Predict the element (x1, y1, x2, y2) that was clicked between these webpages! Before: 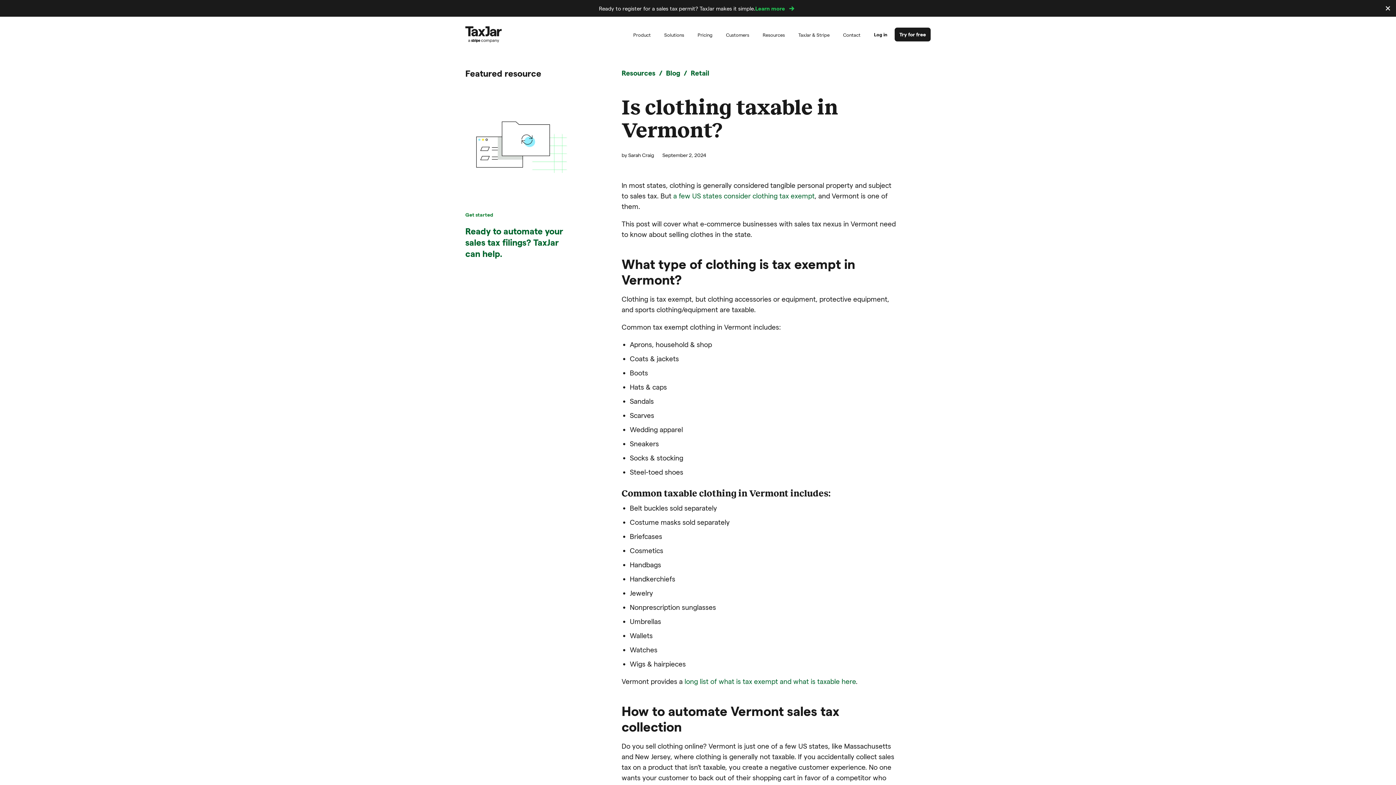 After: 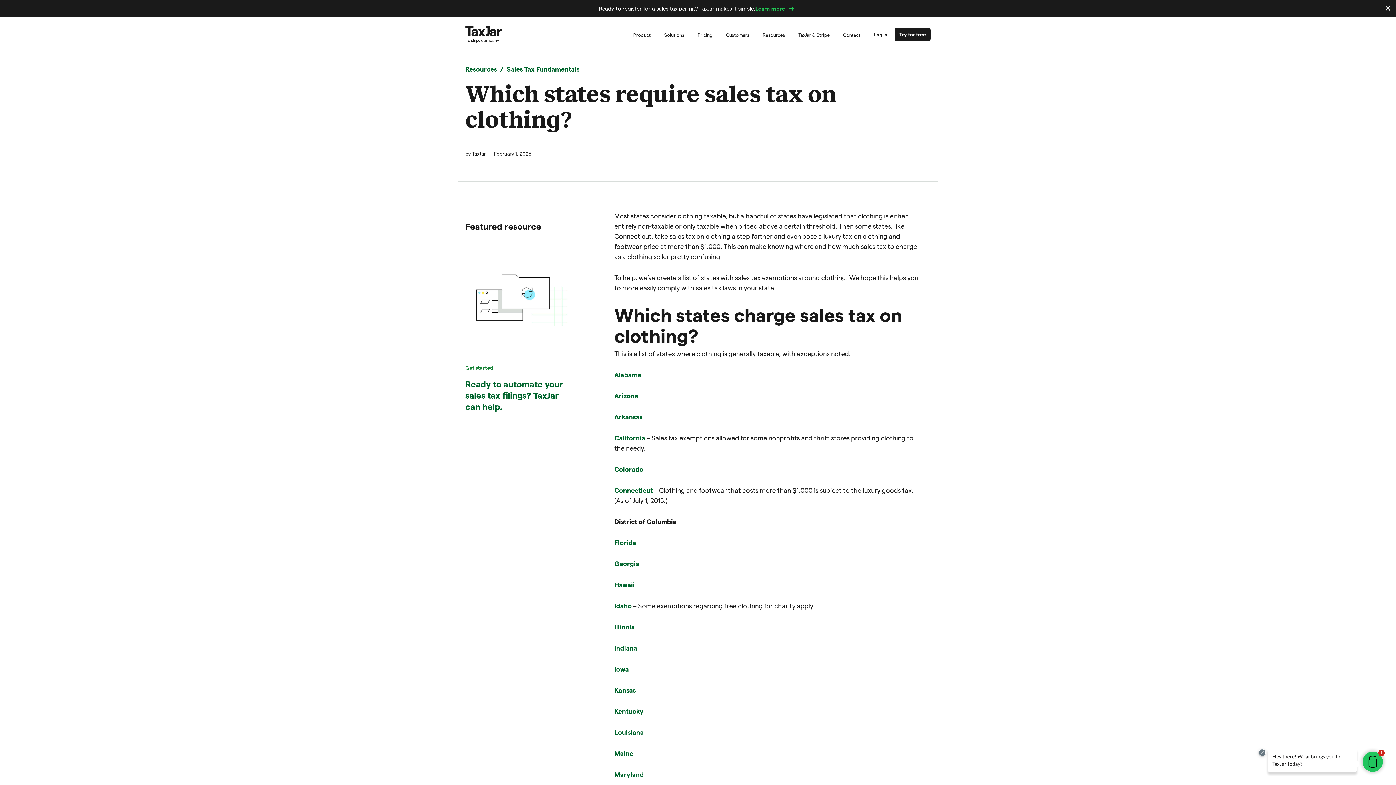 Action: label: a few US states consider clothing tax exempt bbox: (673, 191, 814, 200)